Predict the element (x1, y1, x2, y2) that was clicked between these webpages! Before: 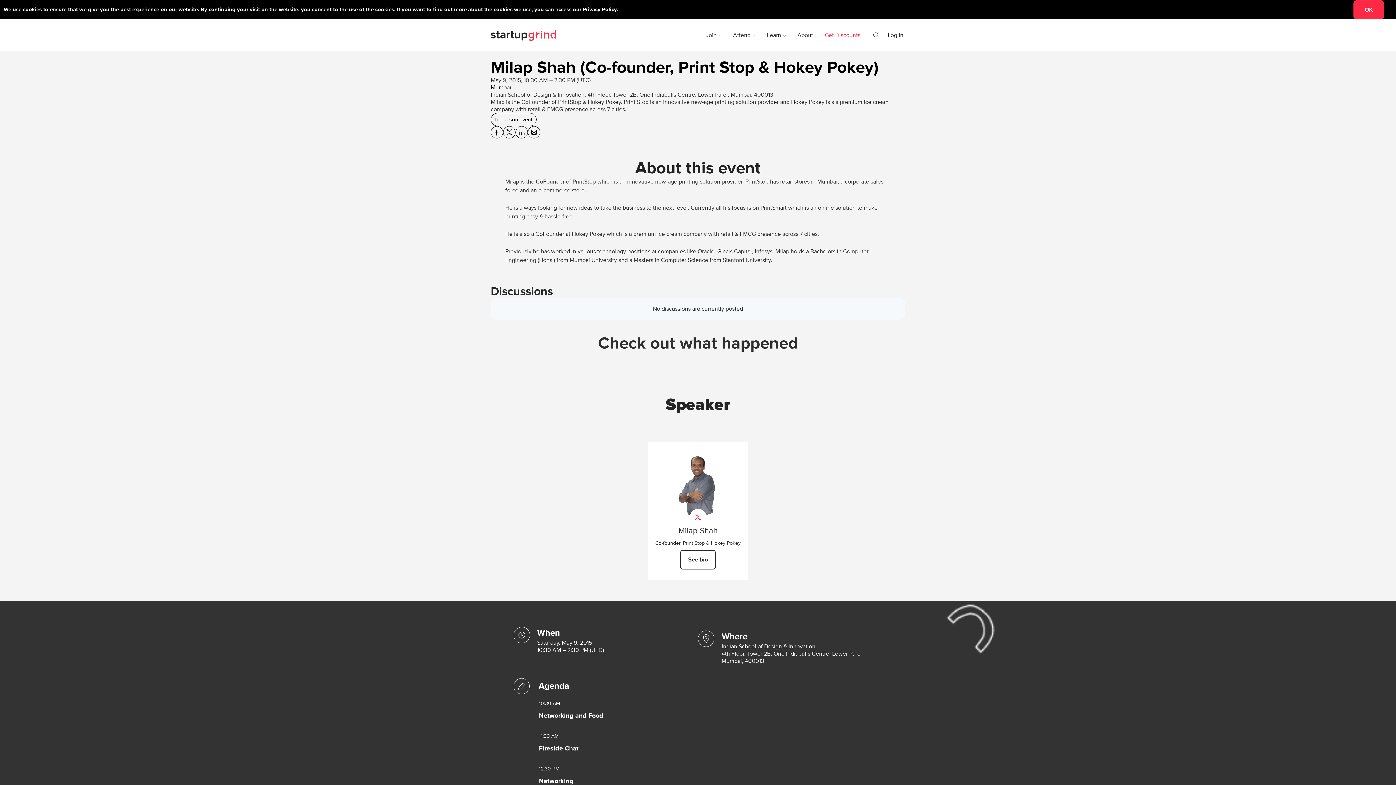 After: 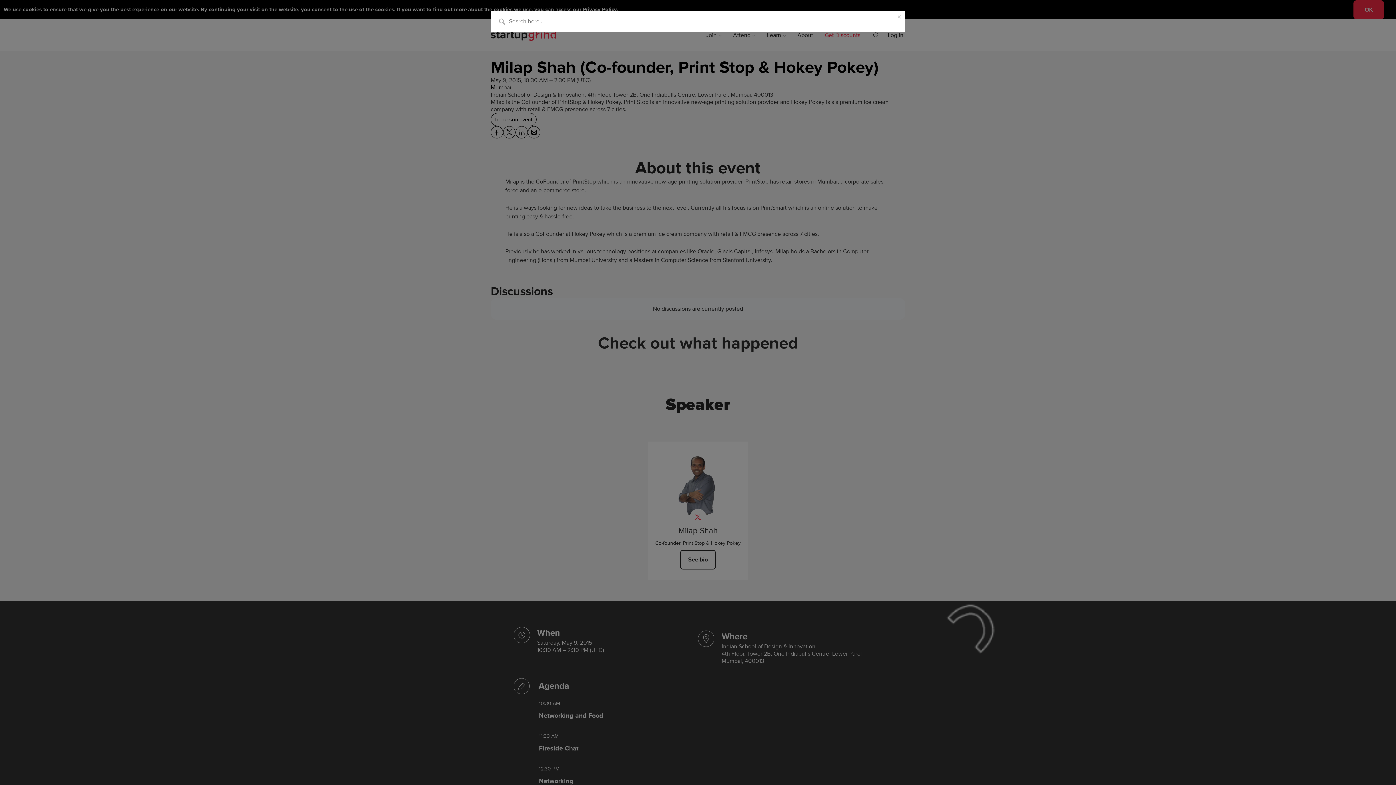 Action: label: search bbox: (870, 23, 882, 46)